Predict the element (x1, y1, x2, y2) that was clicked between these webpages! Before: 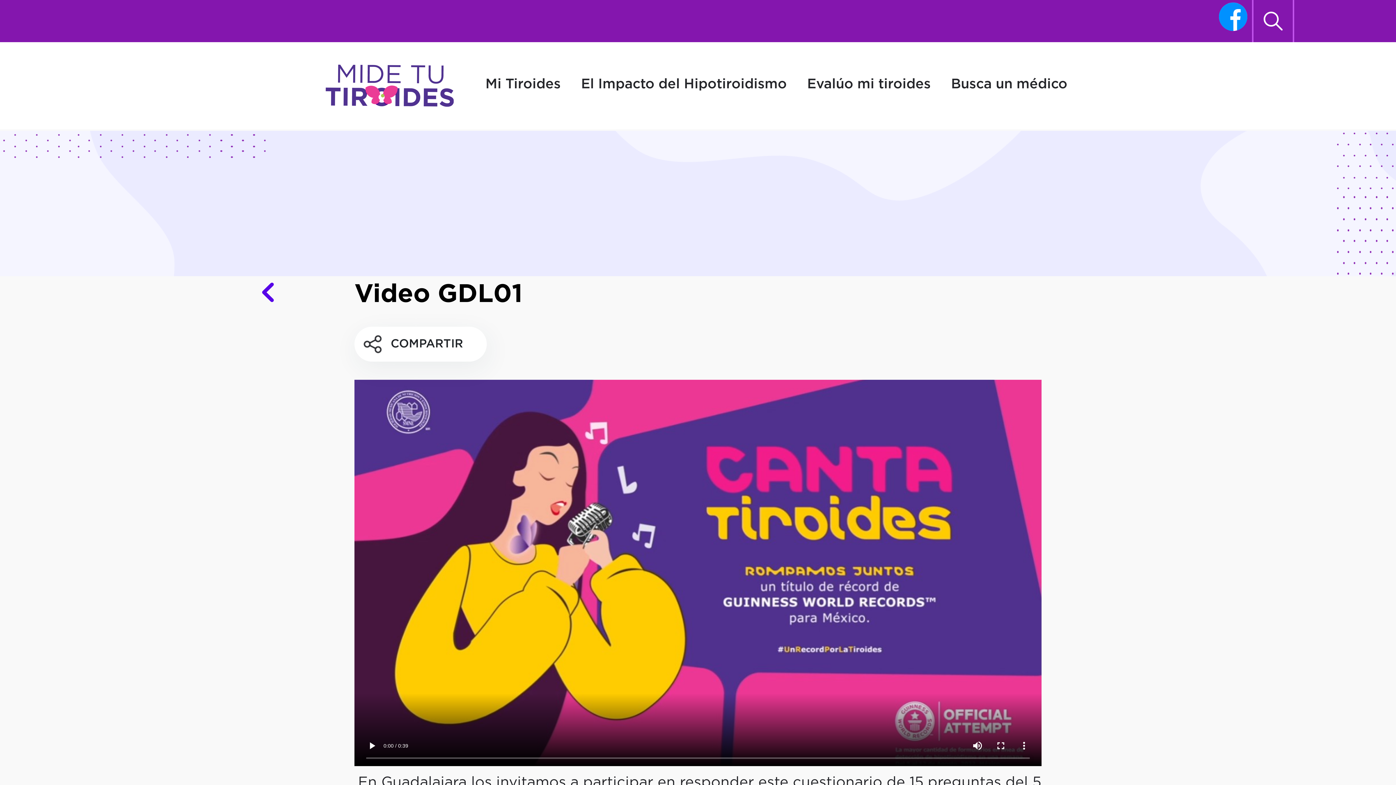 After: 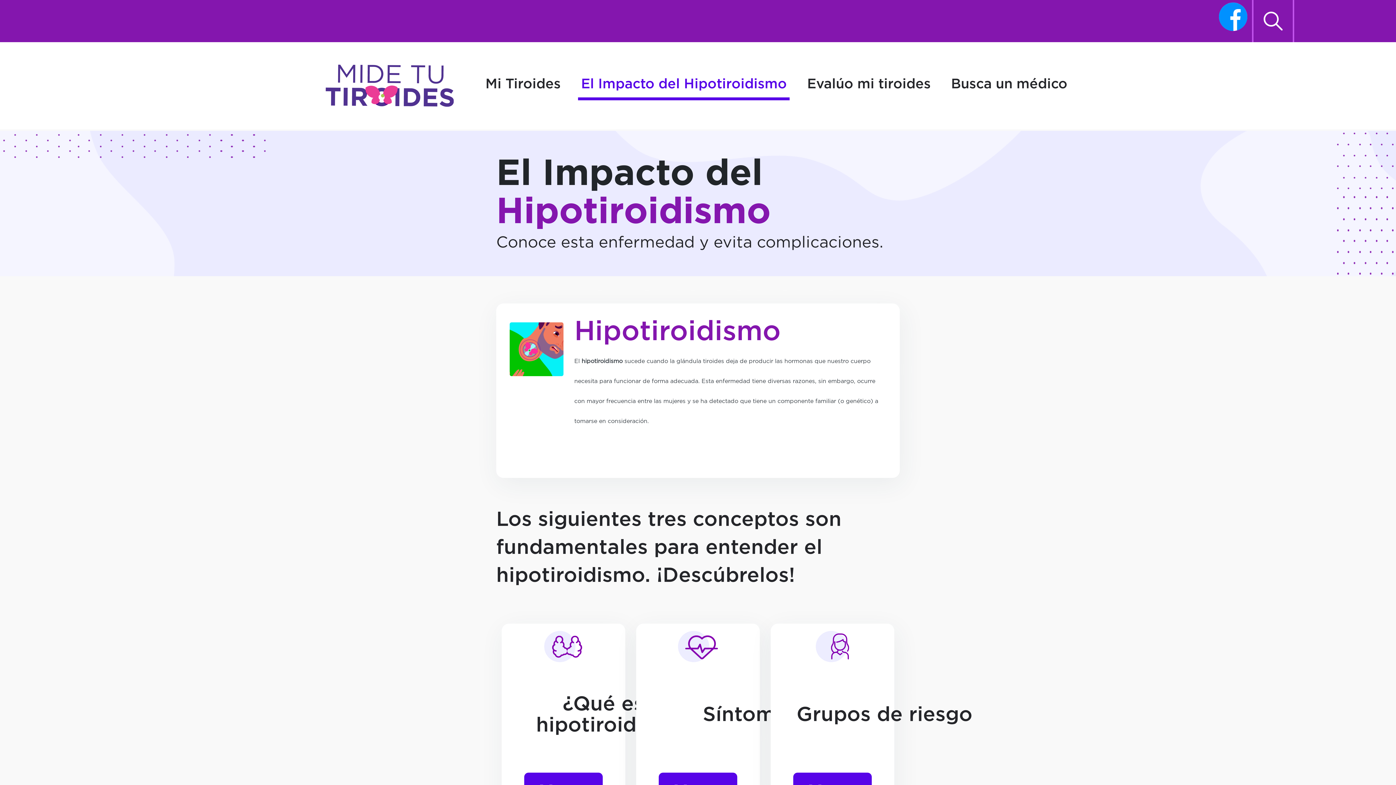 Action: label: El Impacto del Hipotiroidismo bbox: (578, 71, 789, 100)